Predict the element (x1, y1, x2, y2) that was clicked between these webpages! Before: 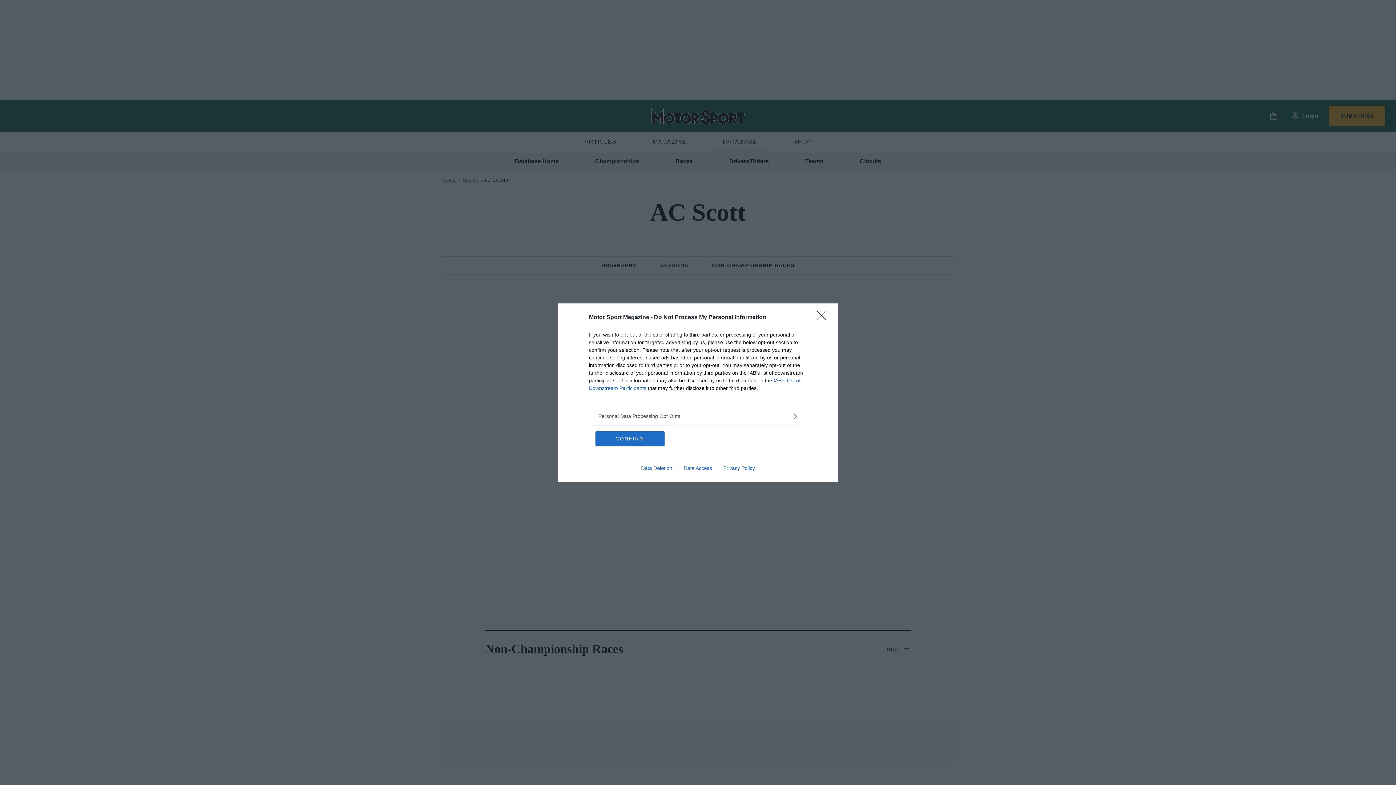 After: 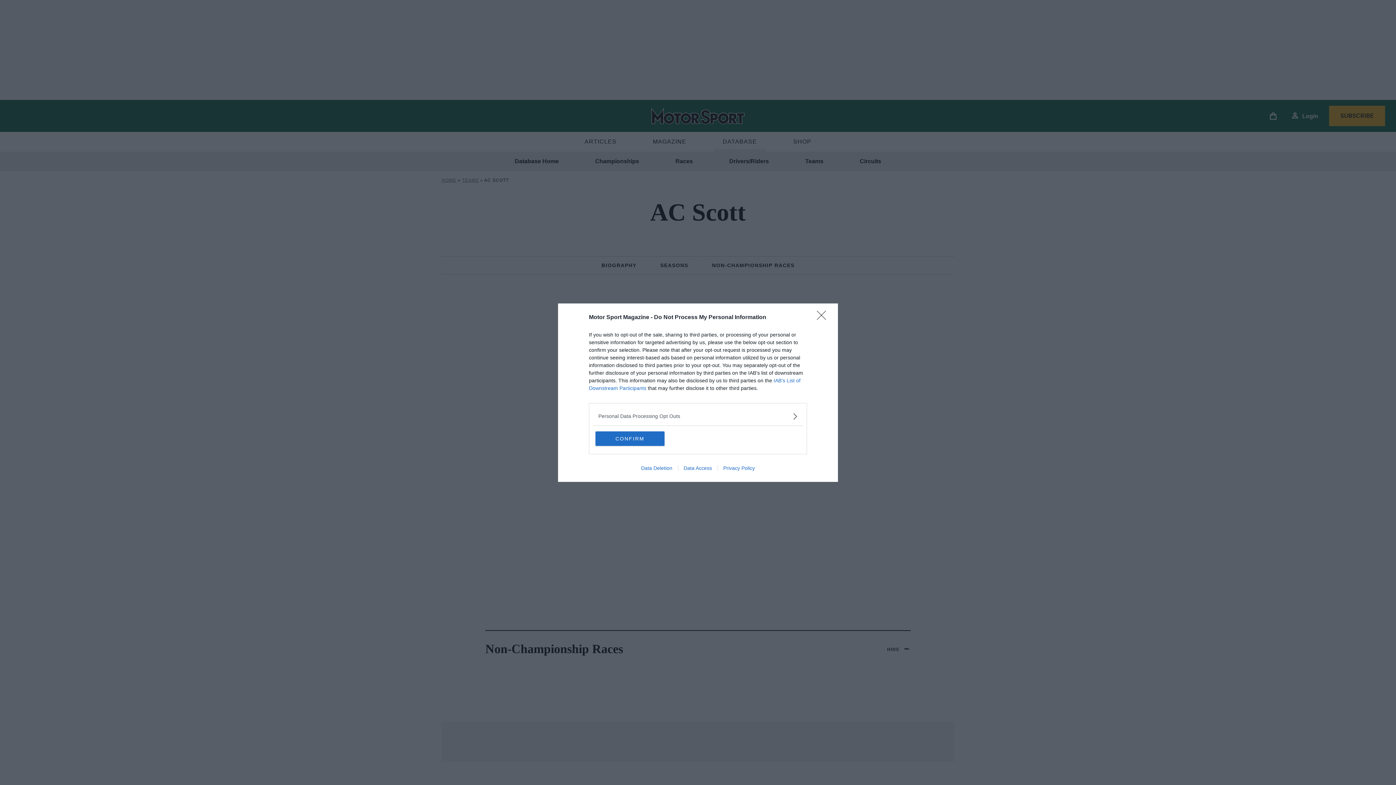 Action: bbox: (678, 465, 717, 471) label: Data Access